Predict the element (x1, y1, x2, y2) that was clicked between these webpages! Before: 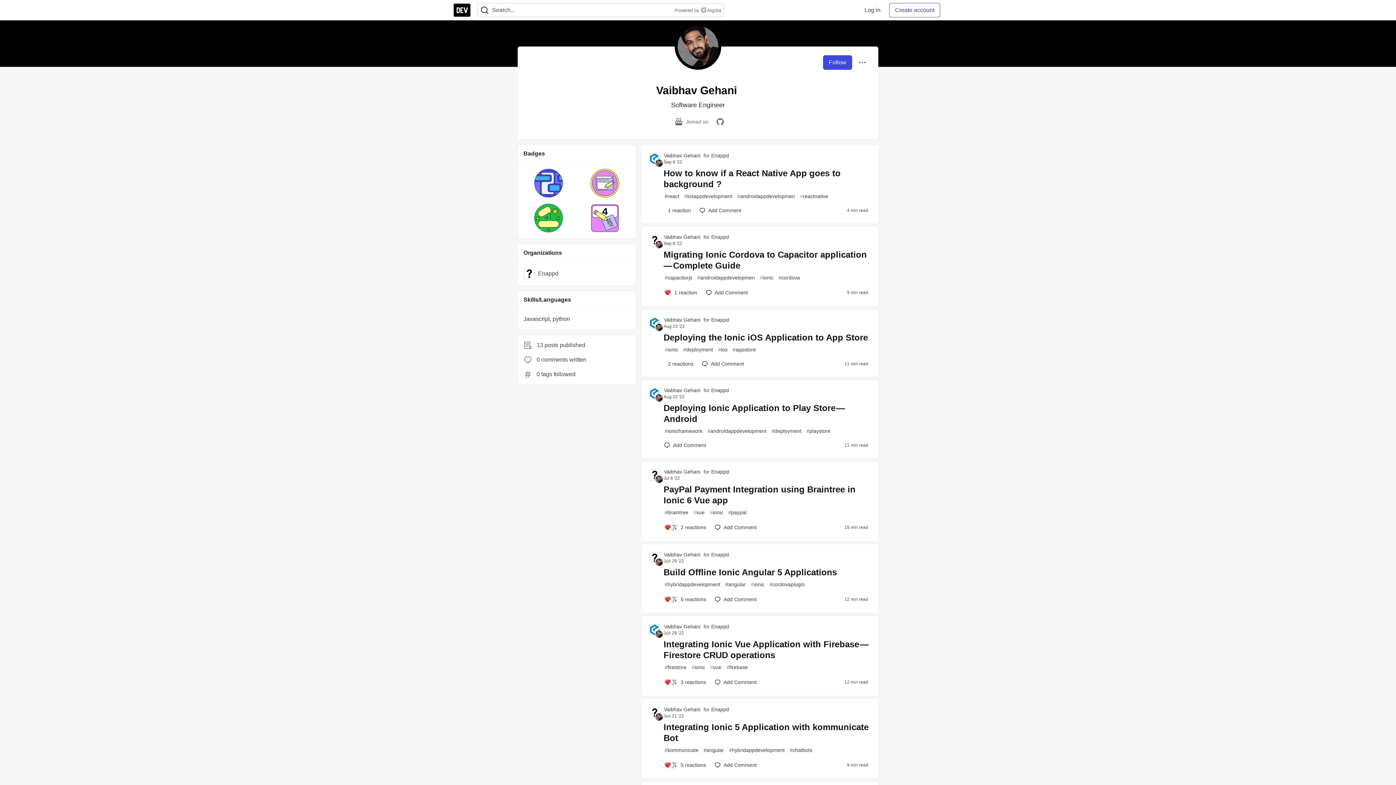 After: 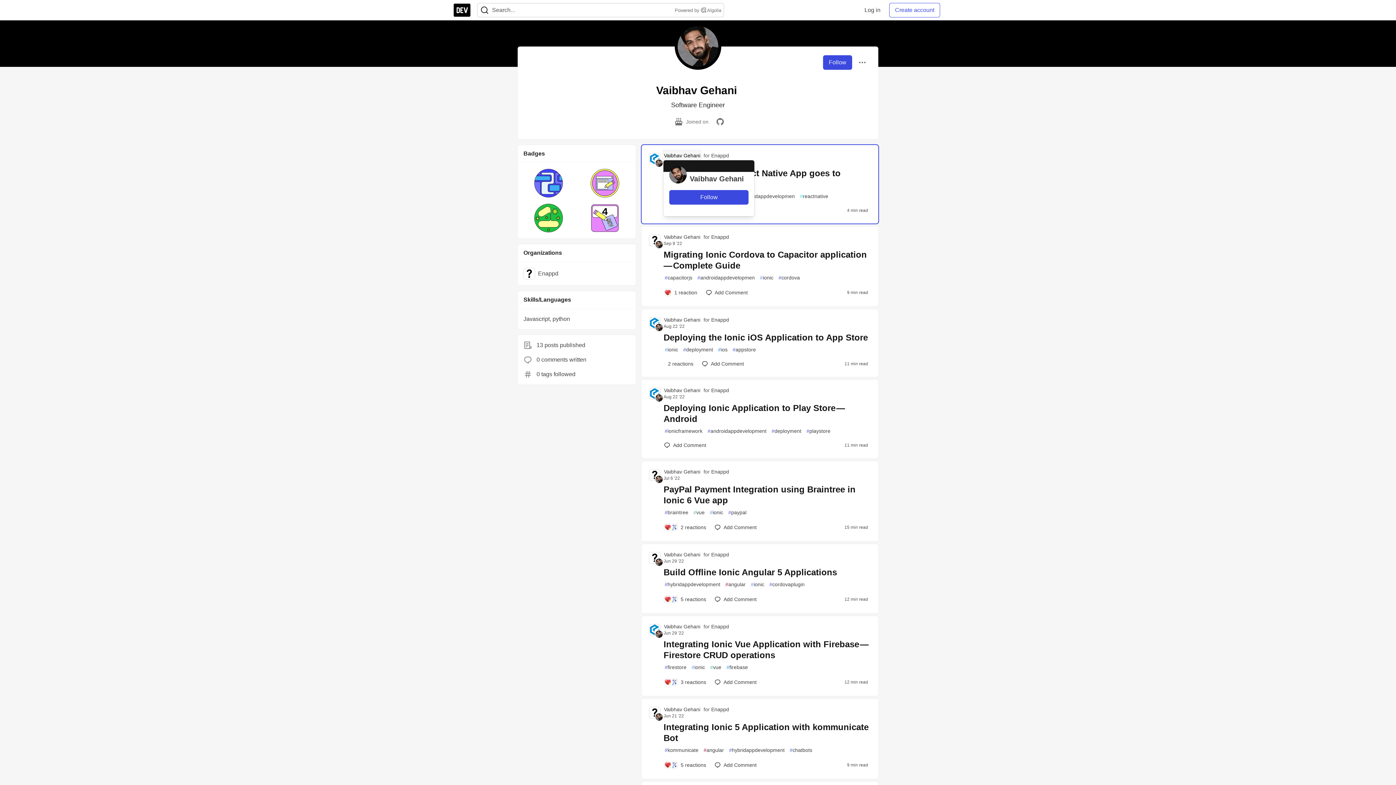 Action: bbox: (662, 149, 702, 161) label: Vaibhav Gehani profile details